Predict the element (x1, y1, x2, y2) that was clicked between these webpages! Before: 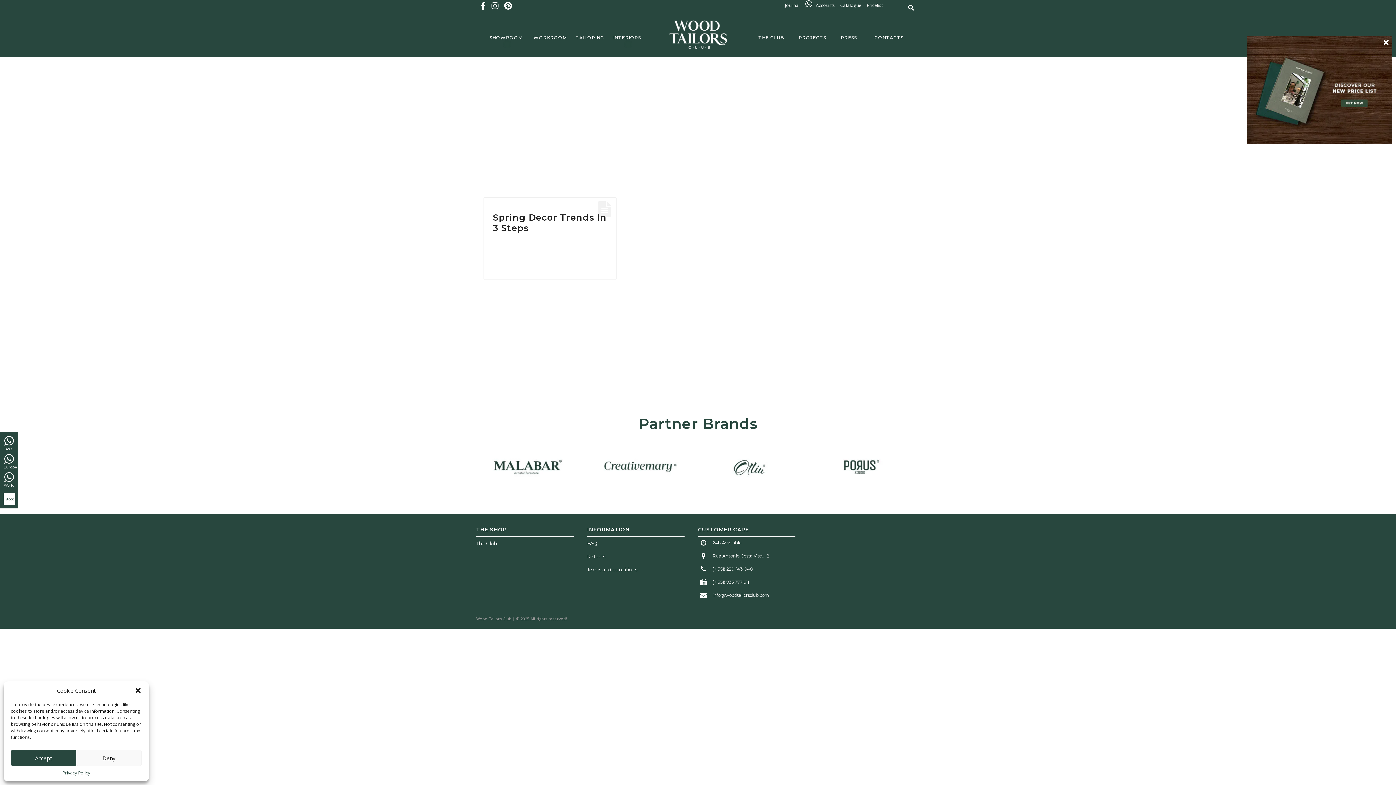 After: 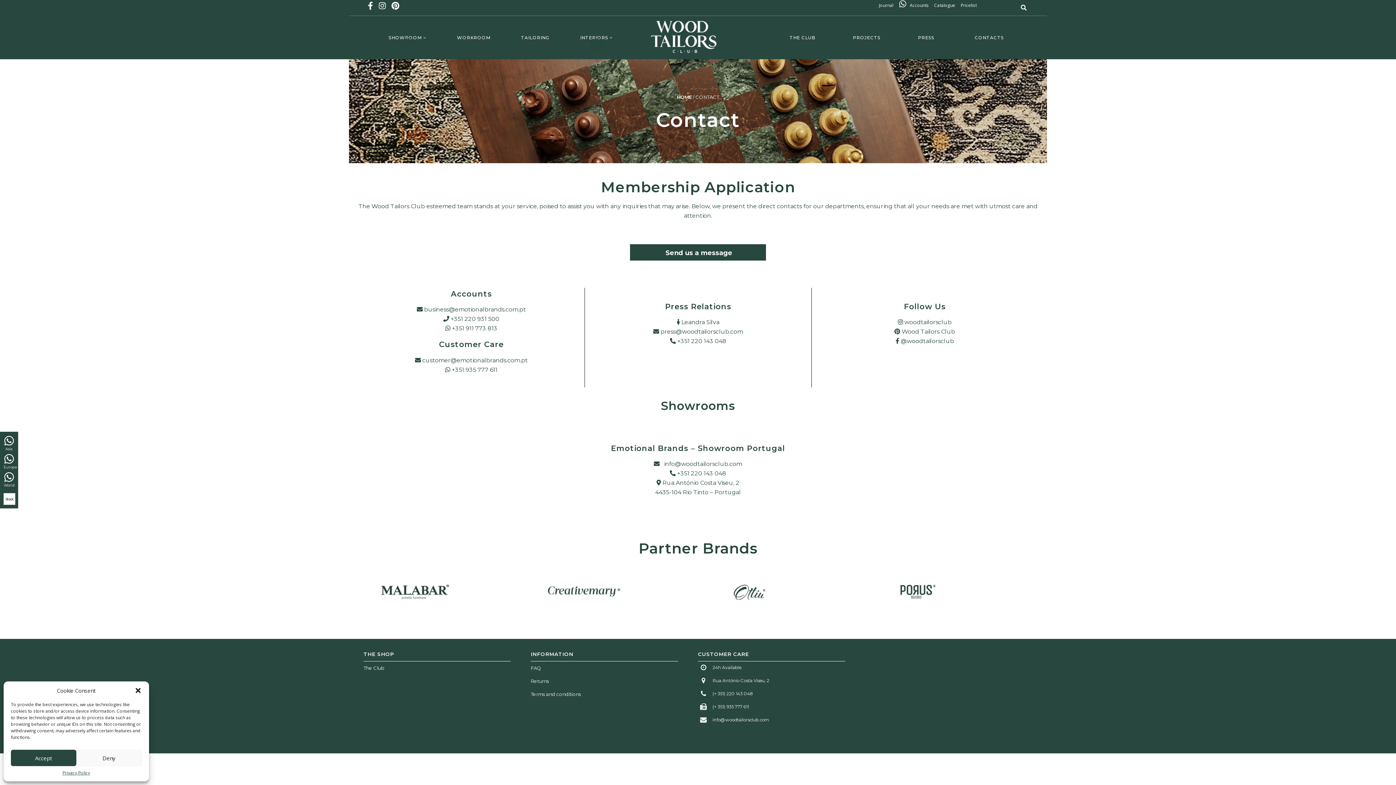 Action: label: CONTACTS bbox: (870, 29, 908, 46)